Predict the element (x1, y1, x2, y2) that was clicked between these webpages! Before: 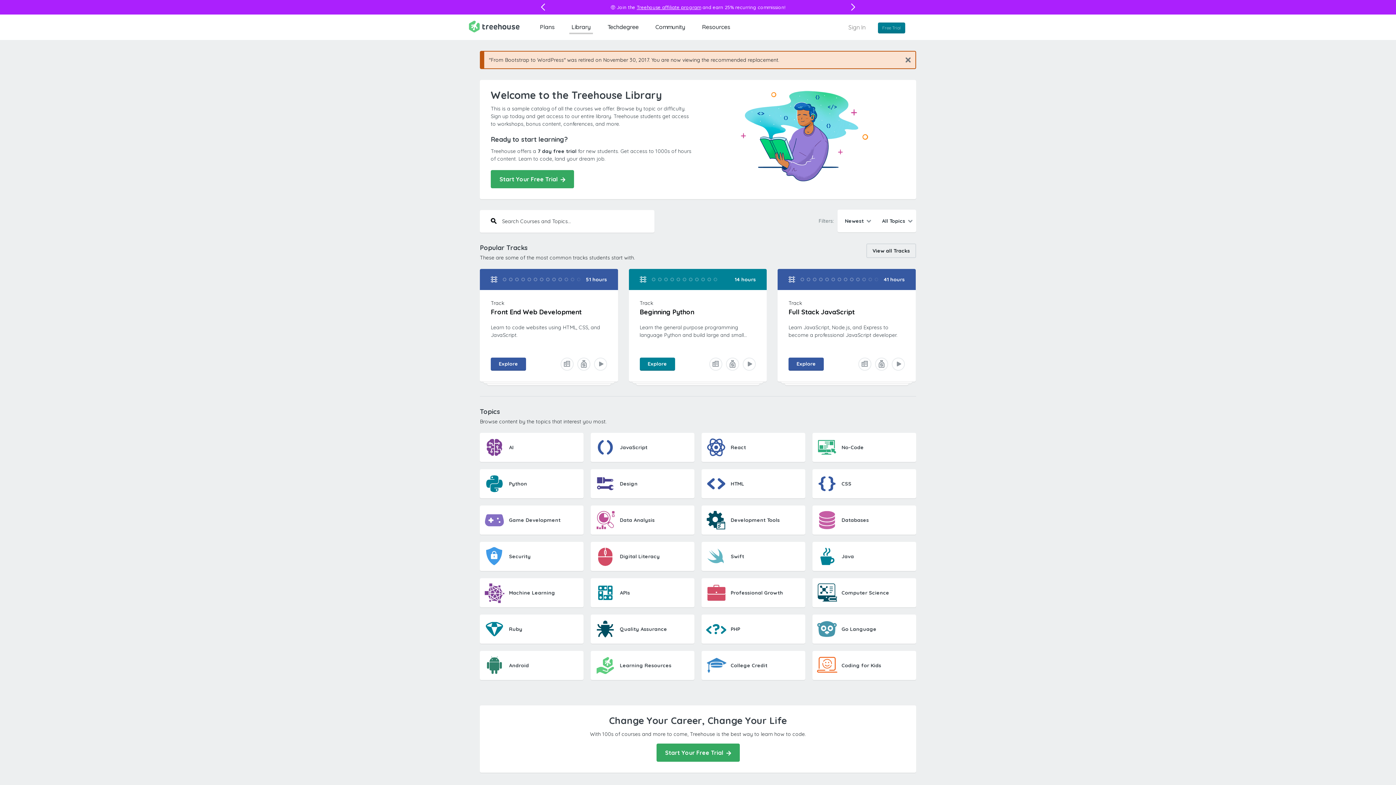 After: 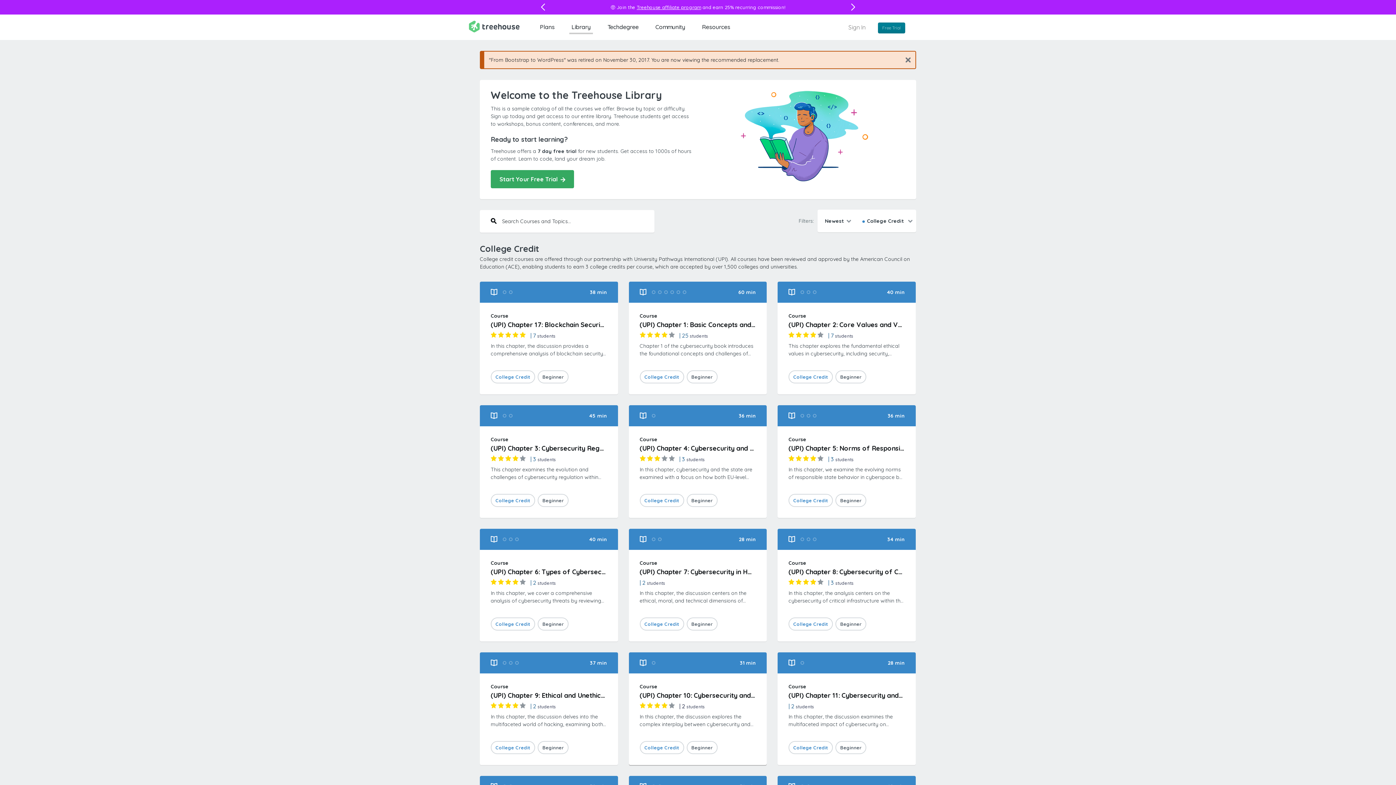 Action: bbox: (701, 651, 805, 680) label: College Credit